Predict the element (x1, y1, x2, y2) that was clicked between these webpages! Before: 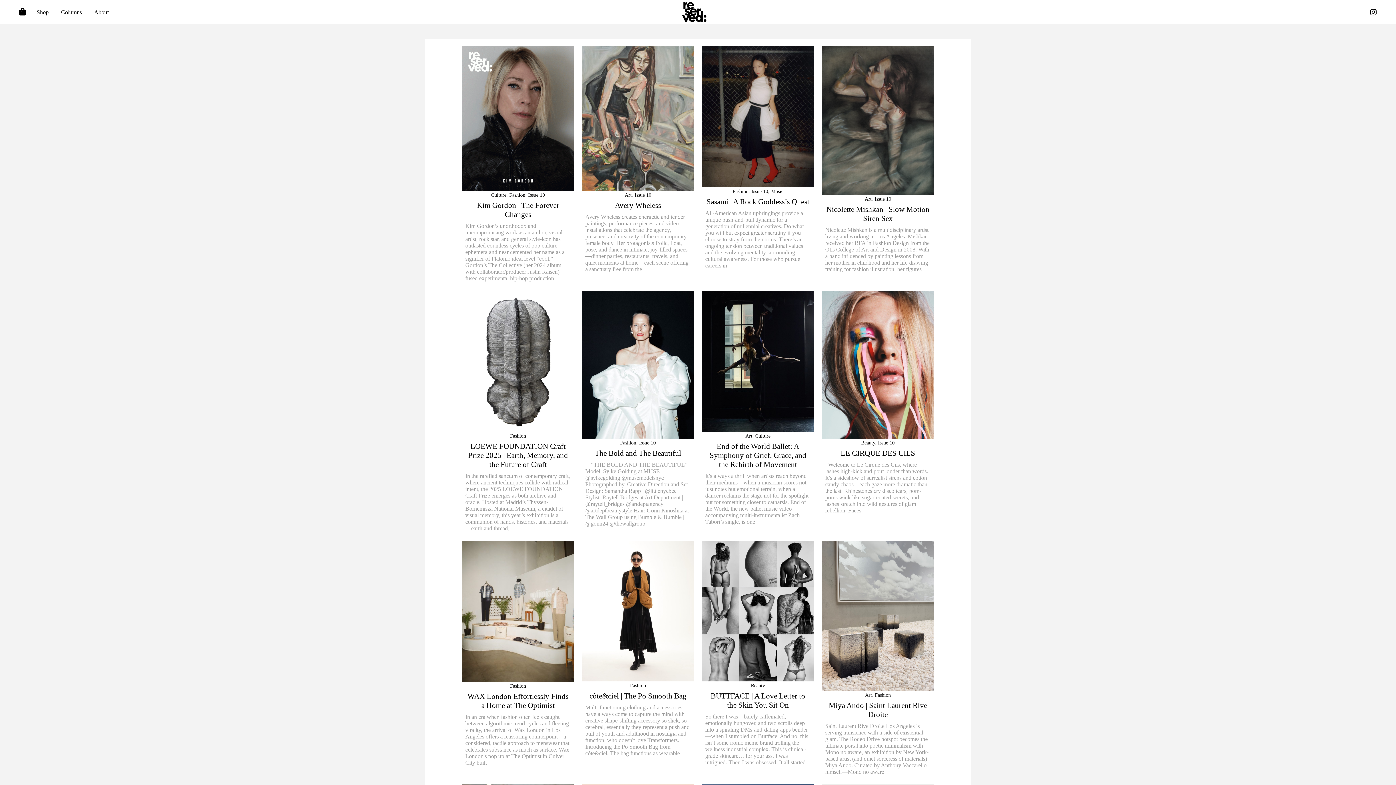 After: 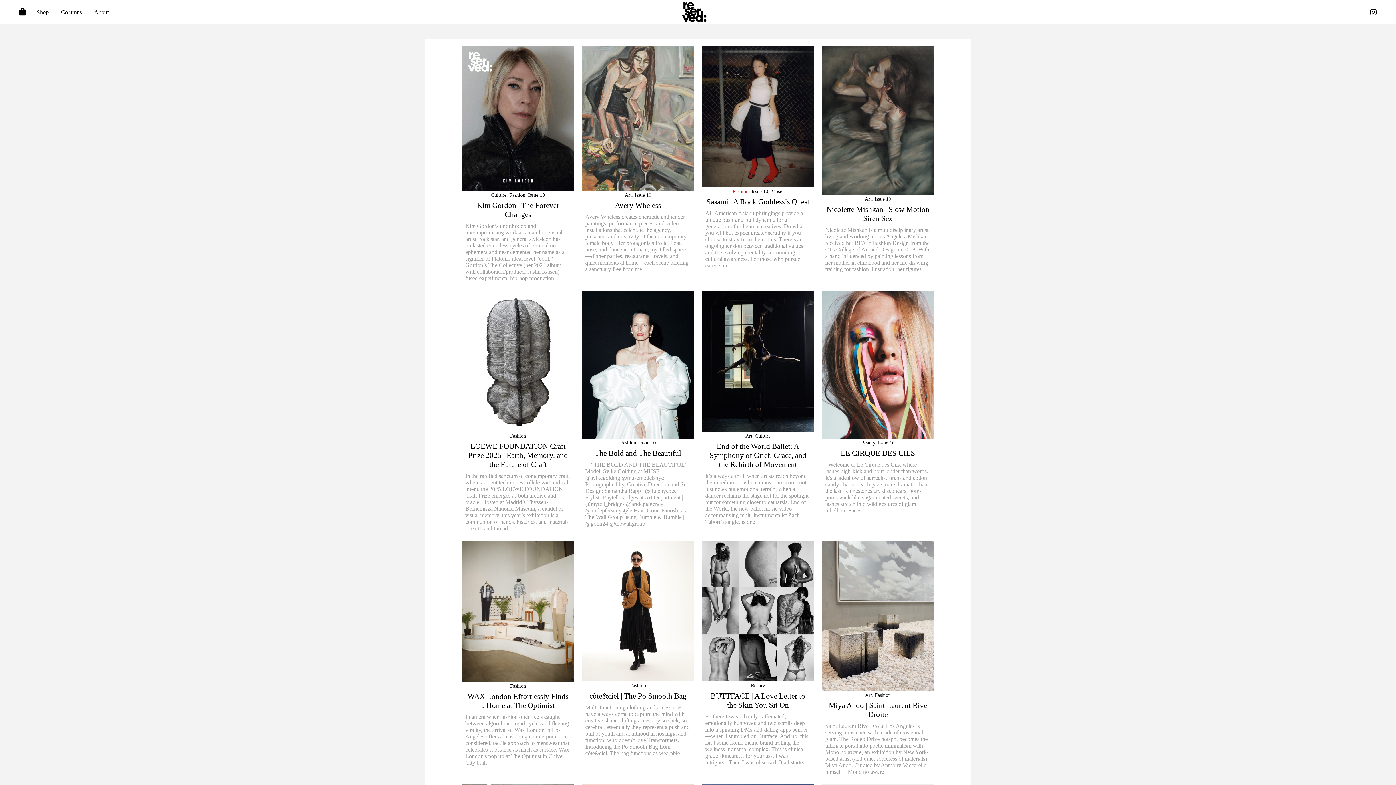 Action: bbox: (732, 188, 748, 194) label: Fashion